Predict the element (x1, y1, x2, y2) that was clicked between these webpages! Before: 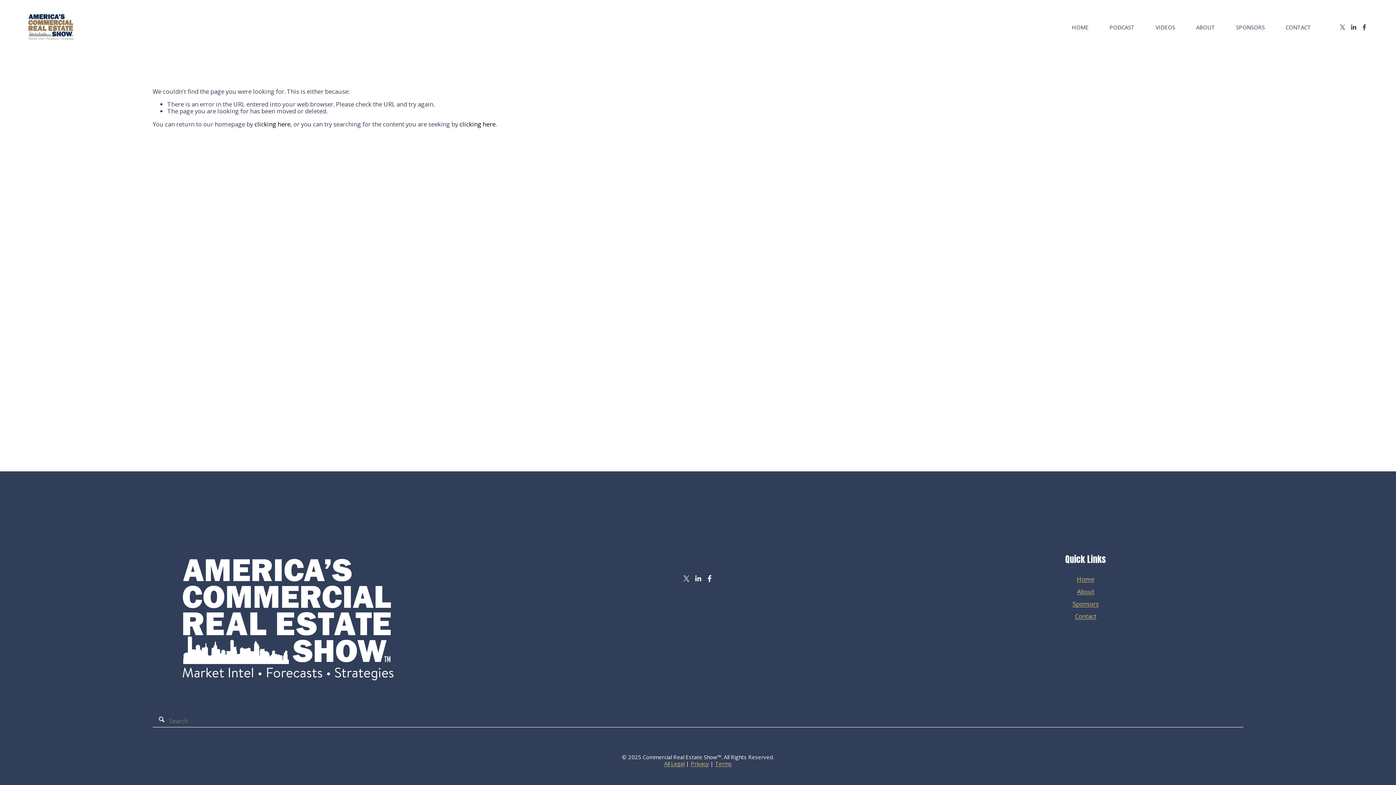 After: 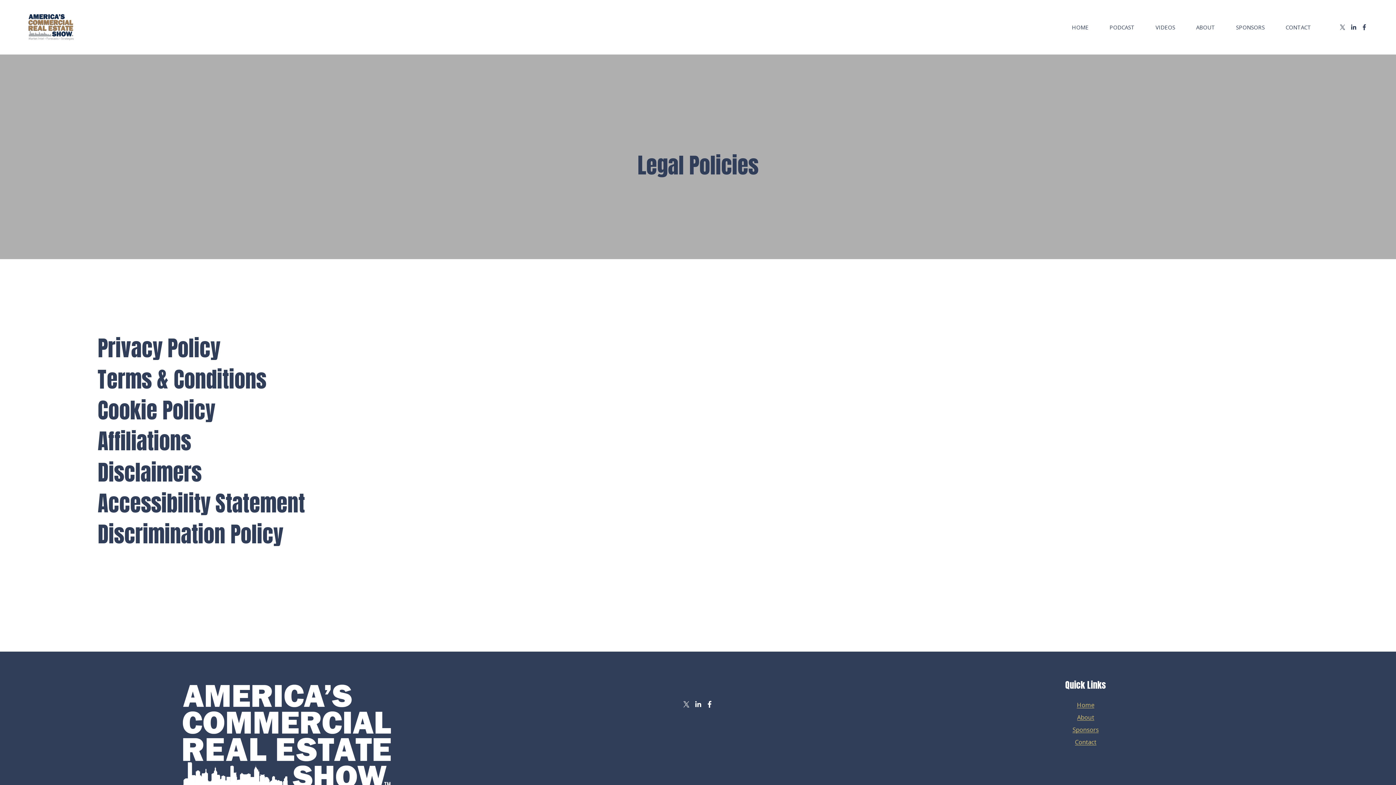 Action: label: All Legal bbox: (664, 760, 684, 767)